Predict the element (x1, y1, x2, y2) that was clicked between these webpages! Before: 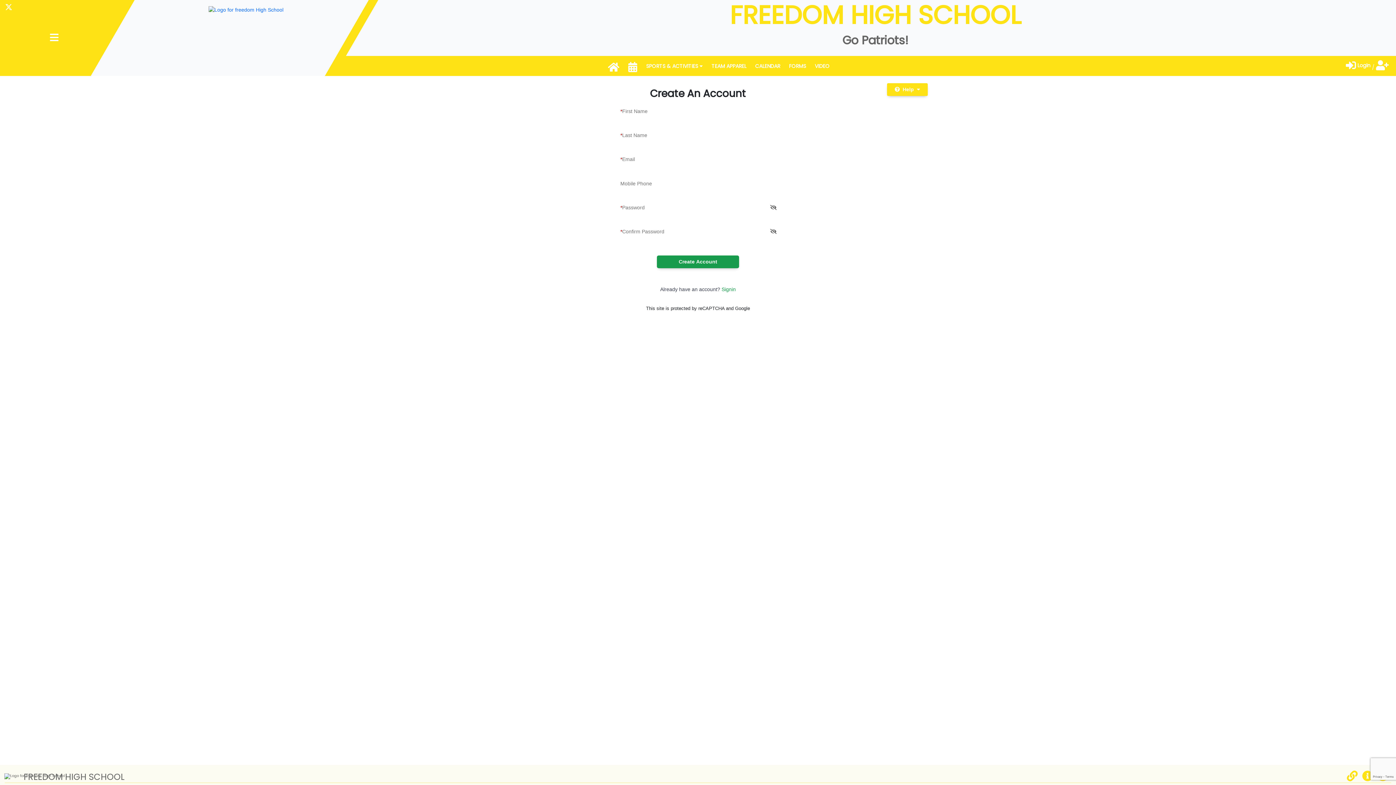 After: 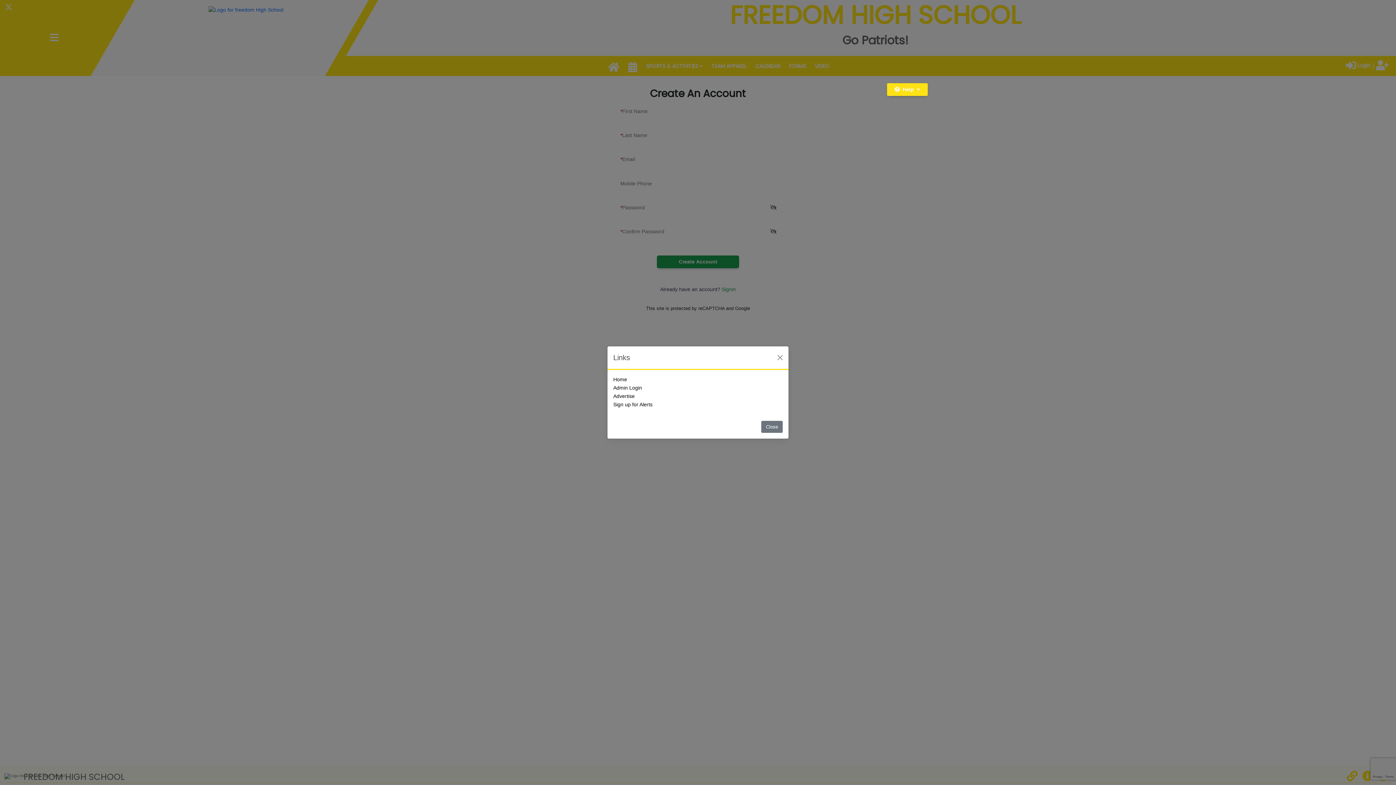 Action: label: Links bbox: (1347, 776, 1357, 781)